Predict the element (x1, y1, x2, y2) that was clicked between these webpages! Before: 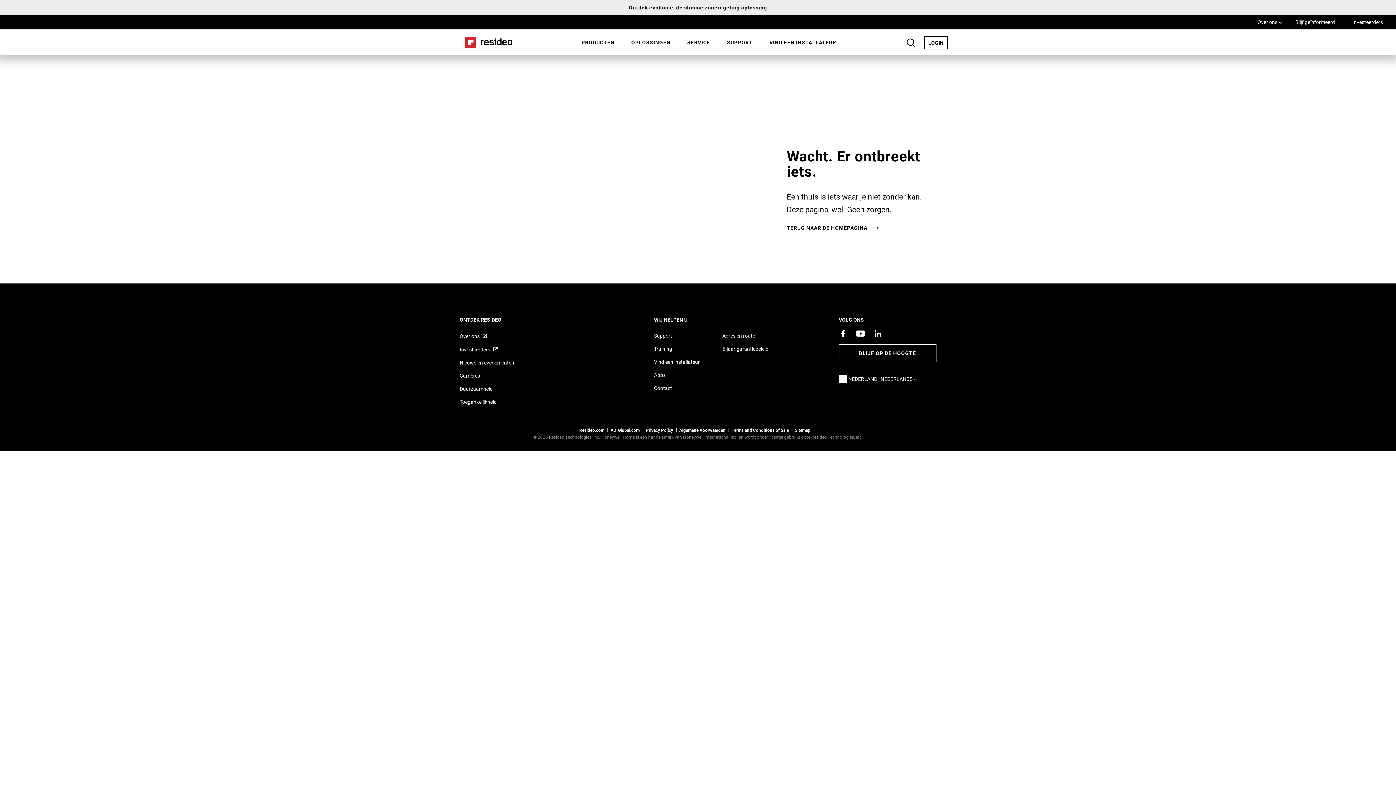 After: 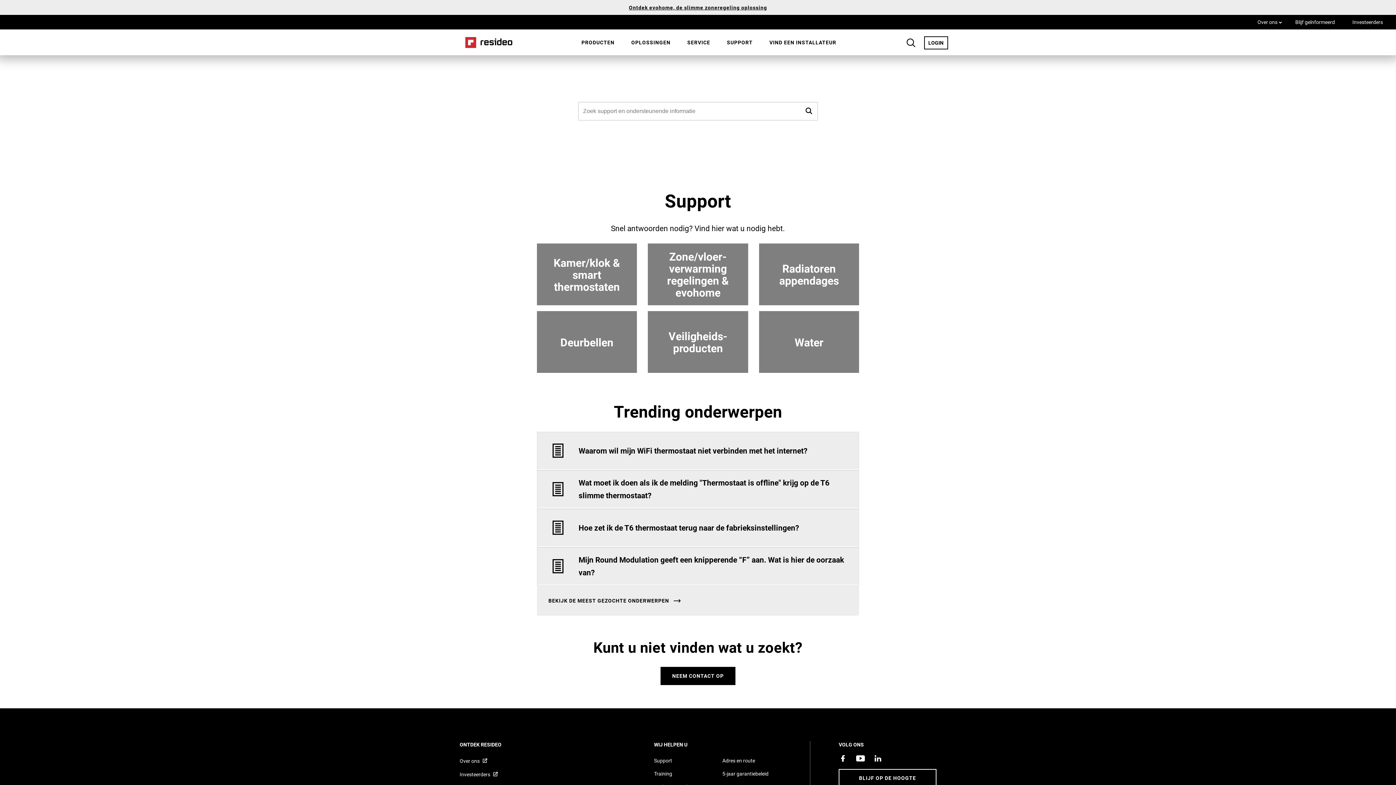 Action: bbox: (654, 332, 672, 339) label: Supportpagina van Resideo Nederland